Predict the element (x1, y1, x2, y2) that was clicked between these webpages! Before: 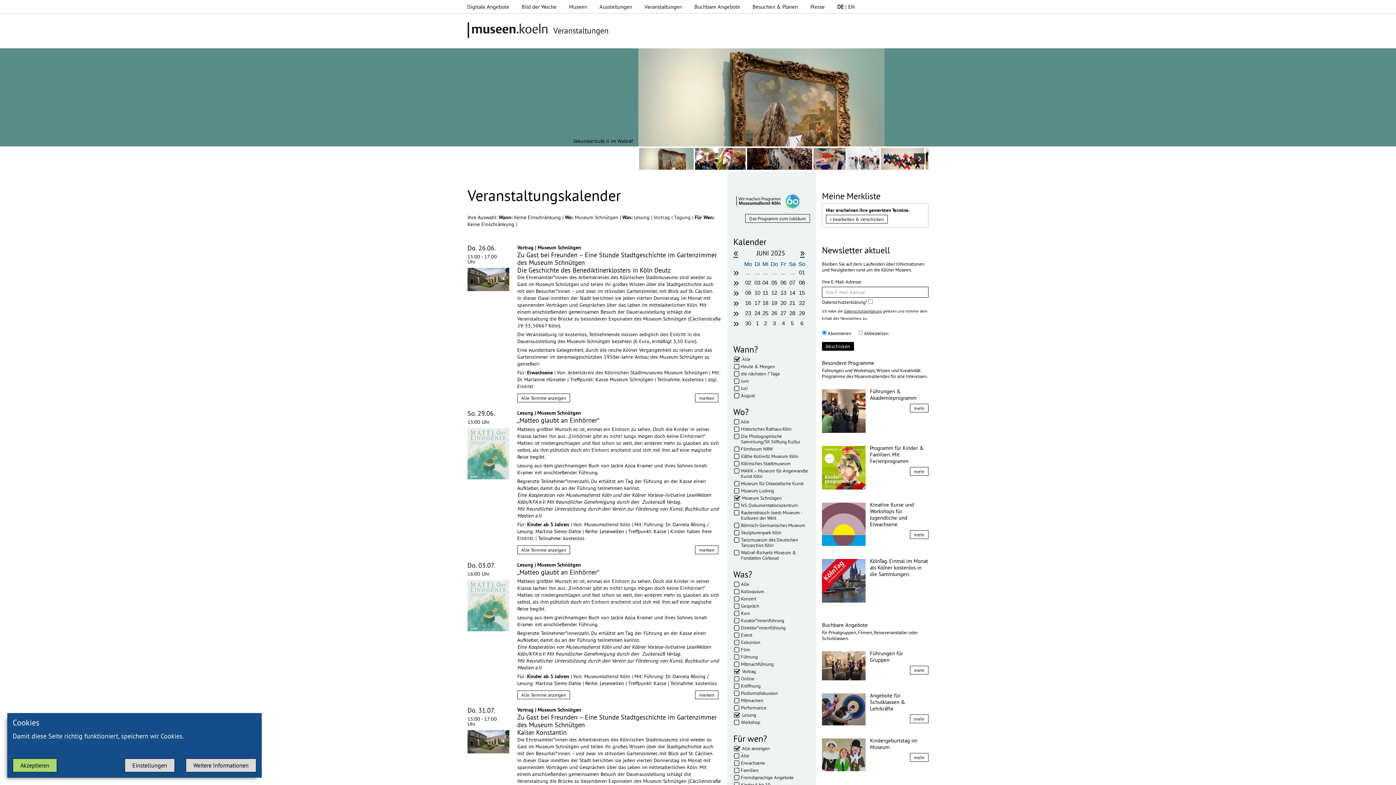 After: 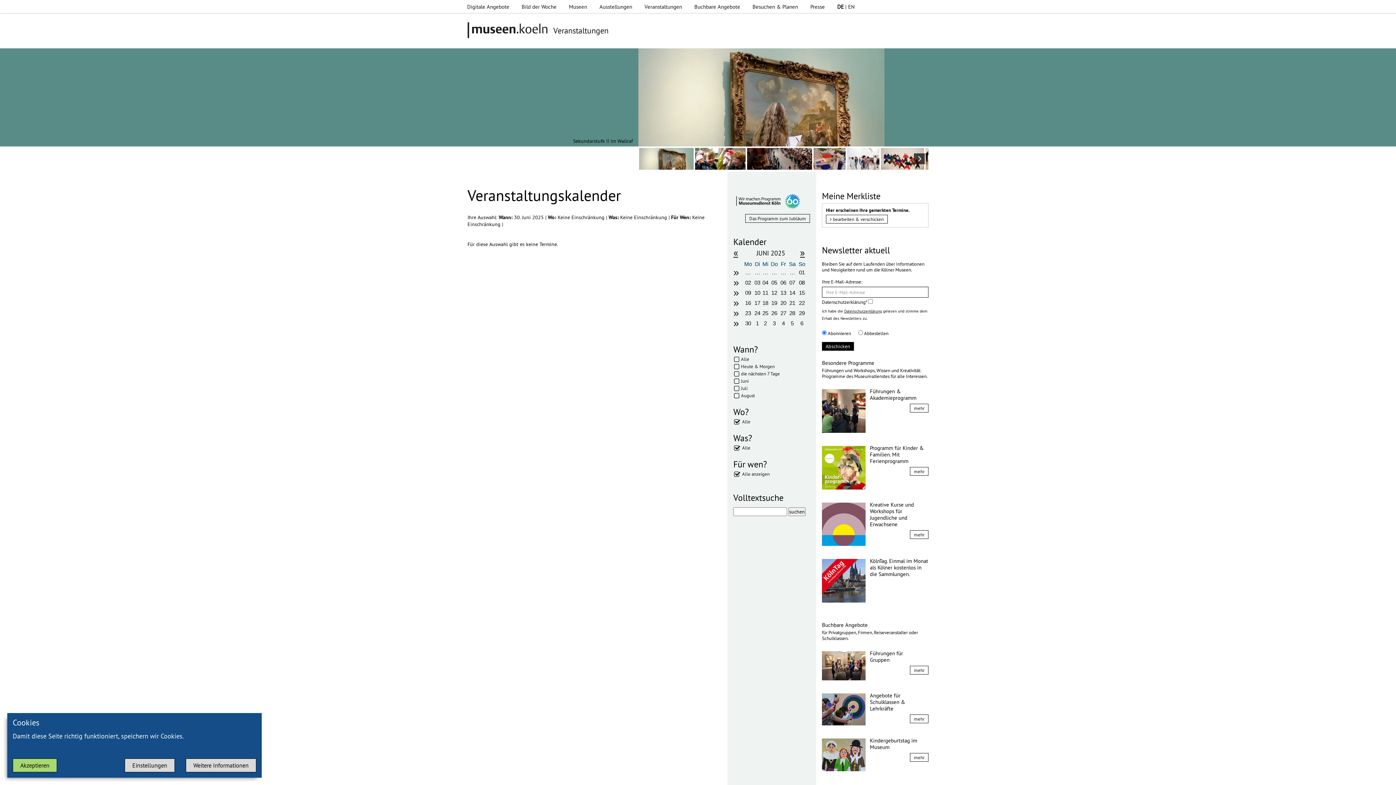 Action: bbox: (743, 320, 753, 326) label: 30